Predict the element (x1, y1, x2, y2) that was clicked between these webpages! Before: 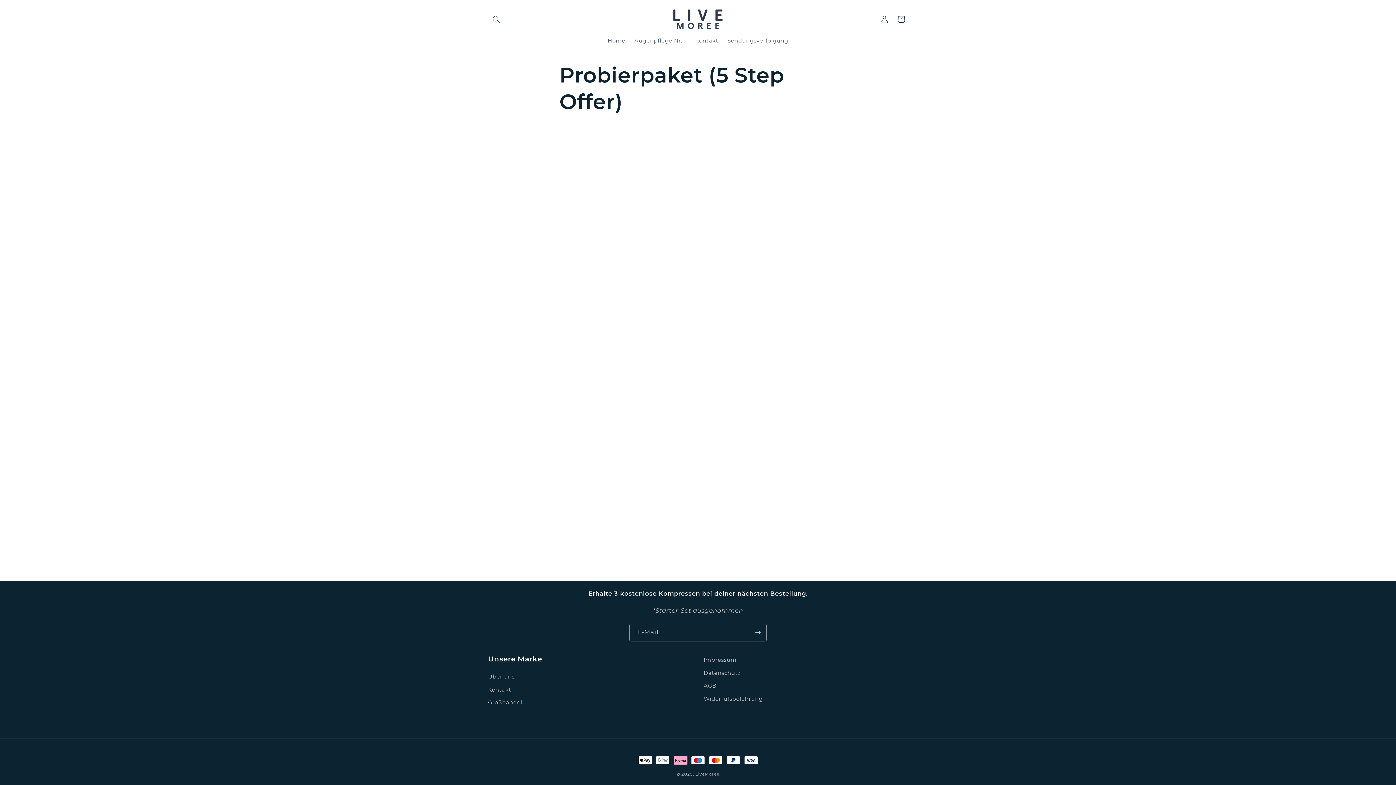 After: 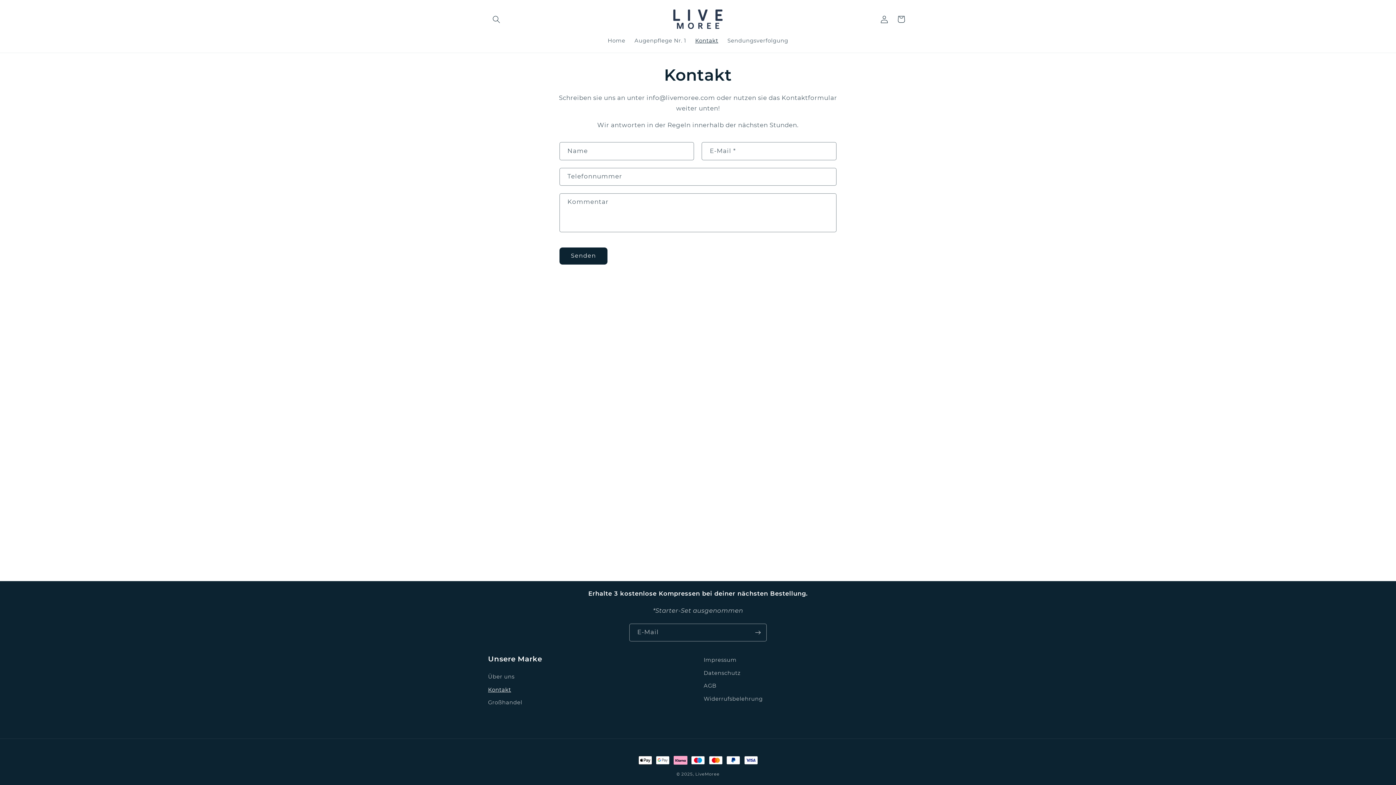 Action: bbox: (488, 683, 511, 696) label: Kontakt